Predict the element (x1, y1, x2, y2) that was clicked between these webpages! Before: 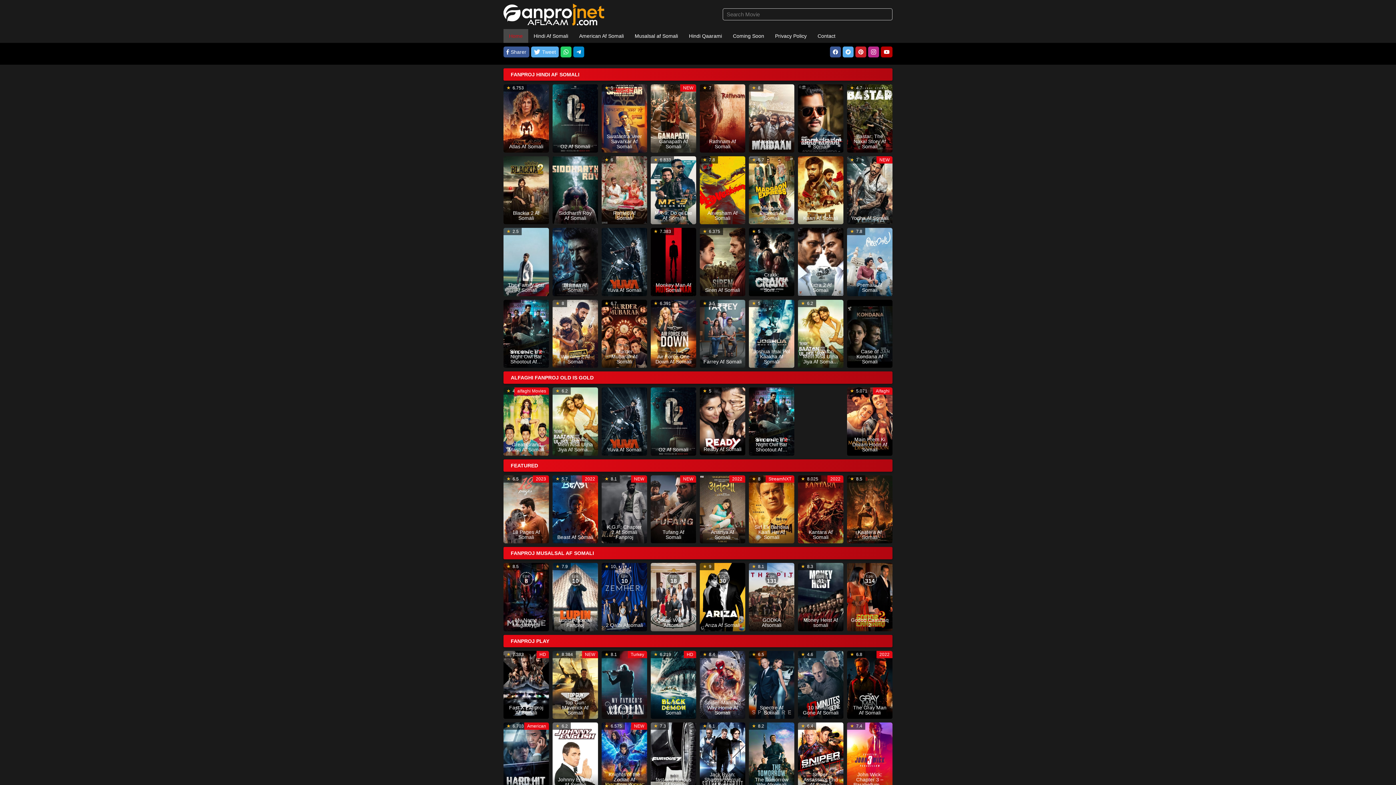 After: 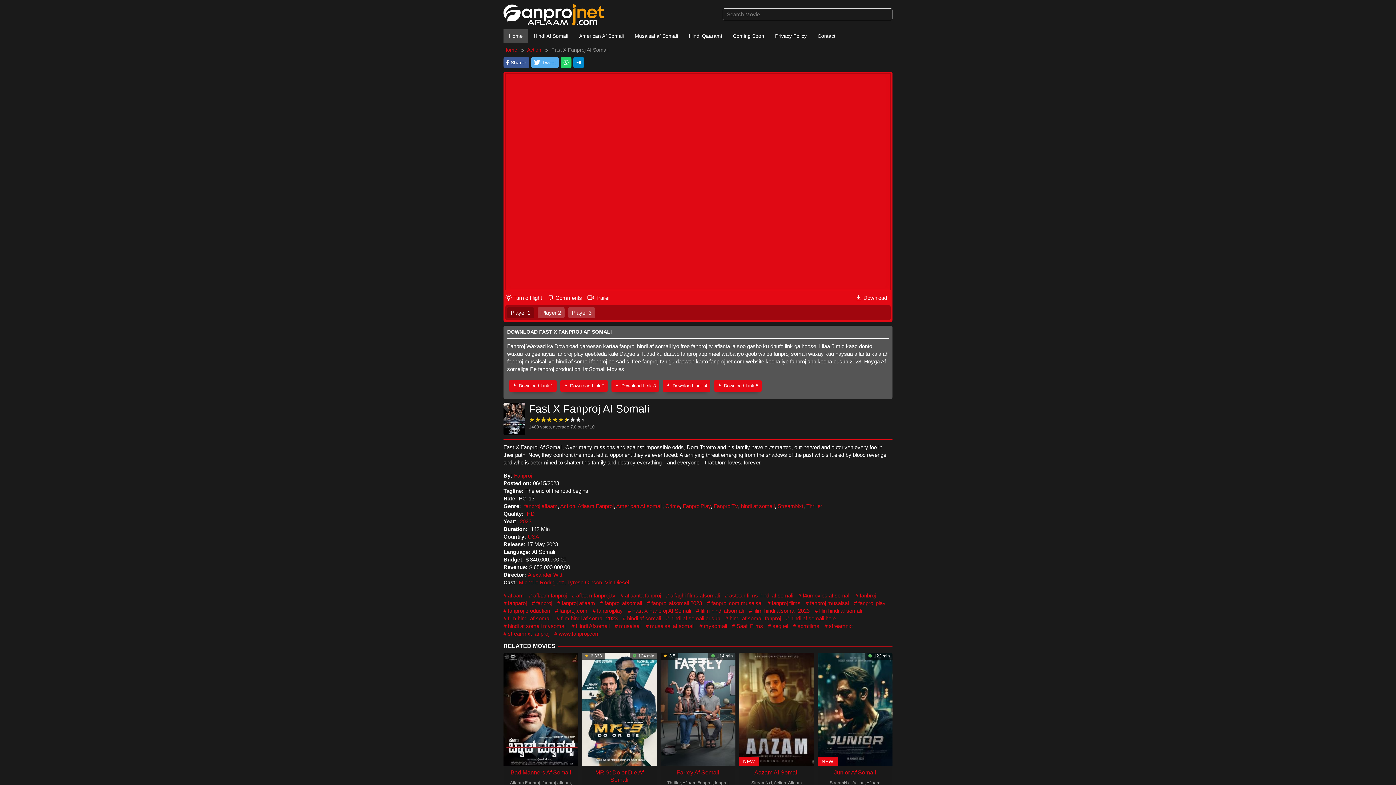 Action: bbox: (507, 695, 545, 705) label: Fast X Fanproj Af Somali